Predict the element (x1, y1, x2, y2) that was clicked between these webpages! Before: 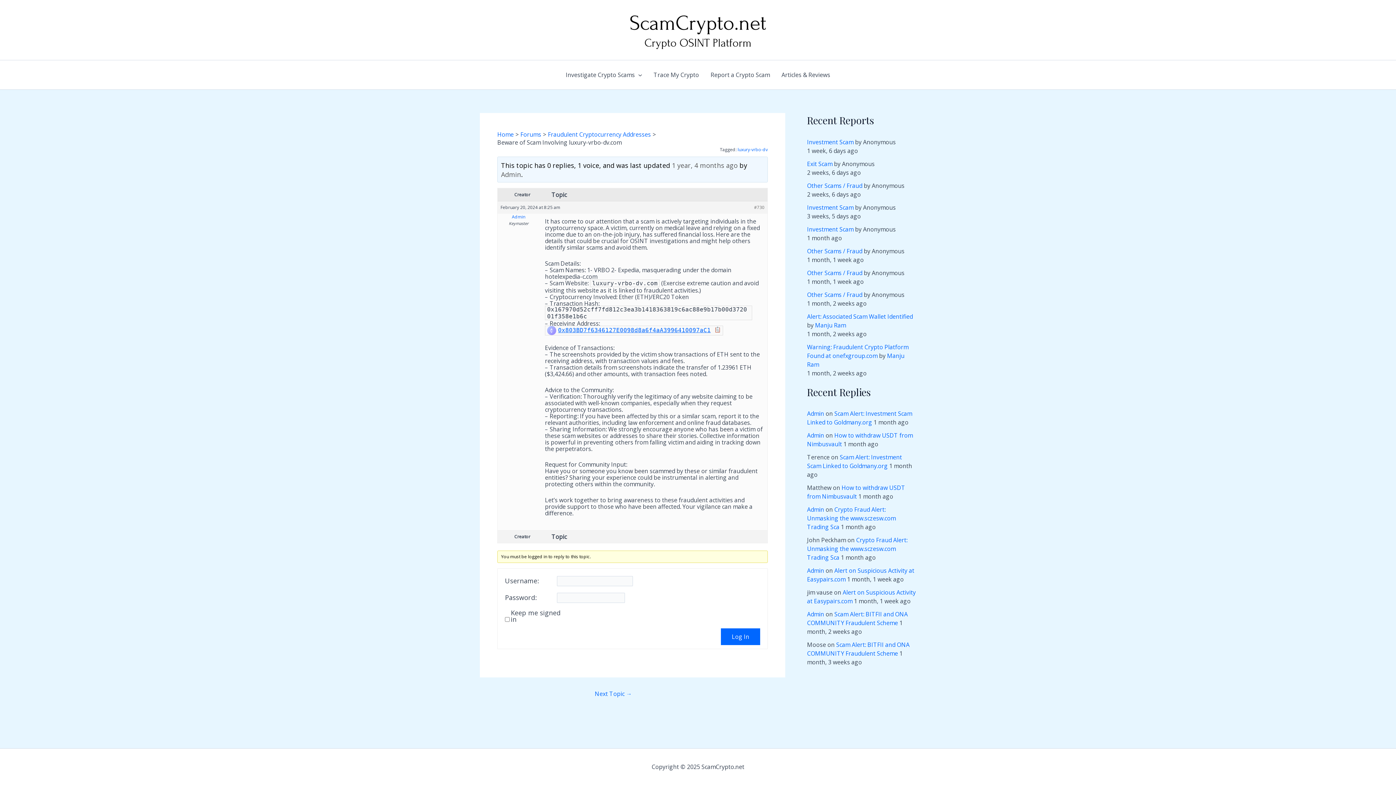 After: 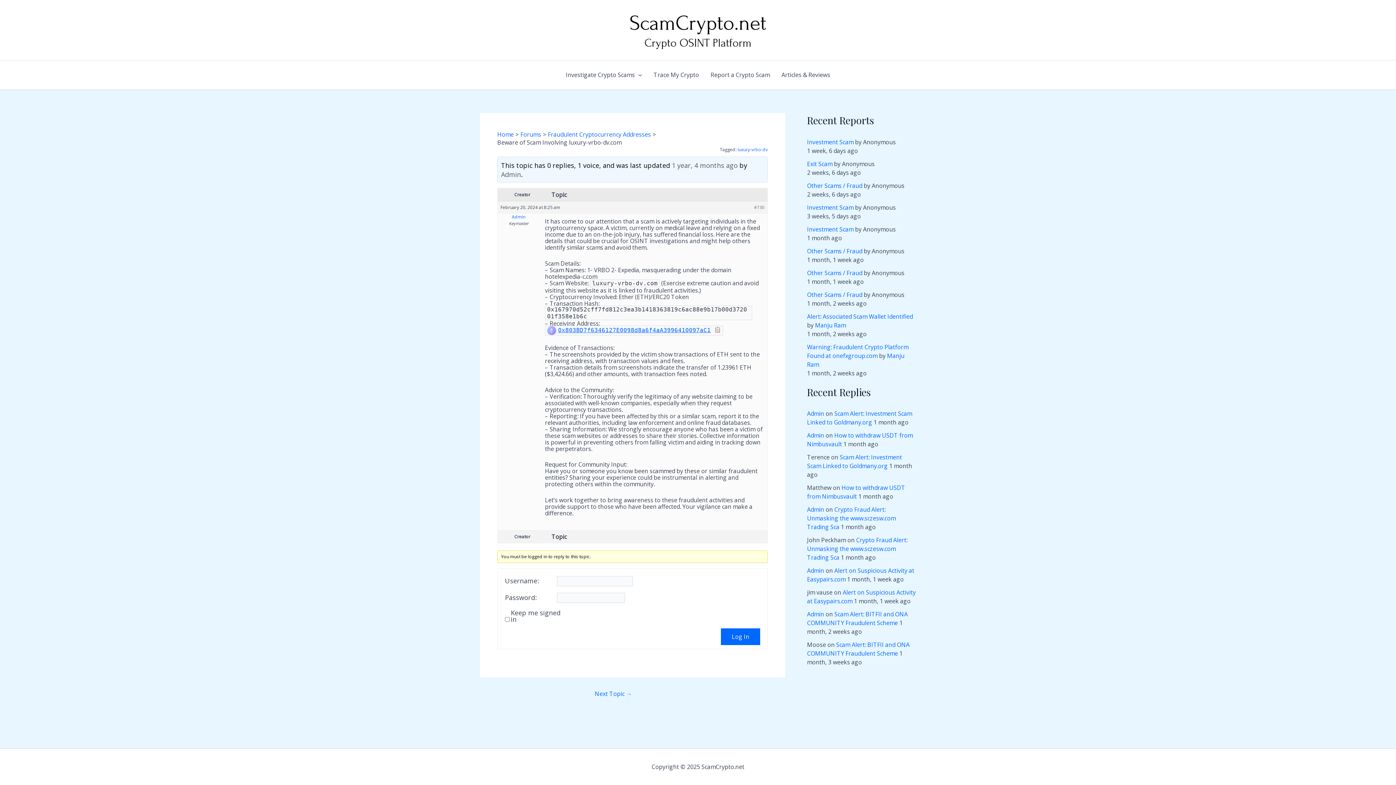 Action: bbox: (754, 204, 764, 211) label: #730